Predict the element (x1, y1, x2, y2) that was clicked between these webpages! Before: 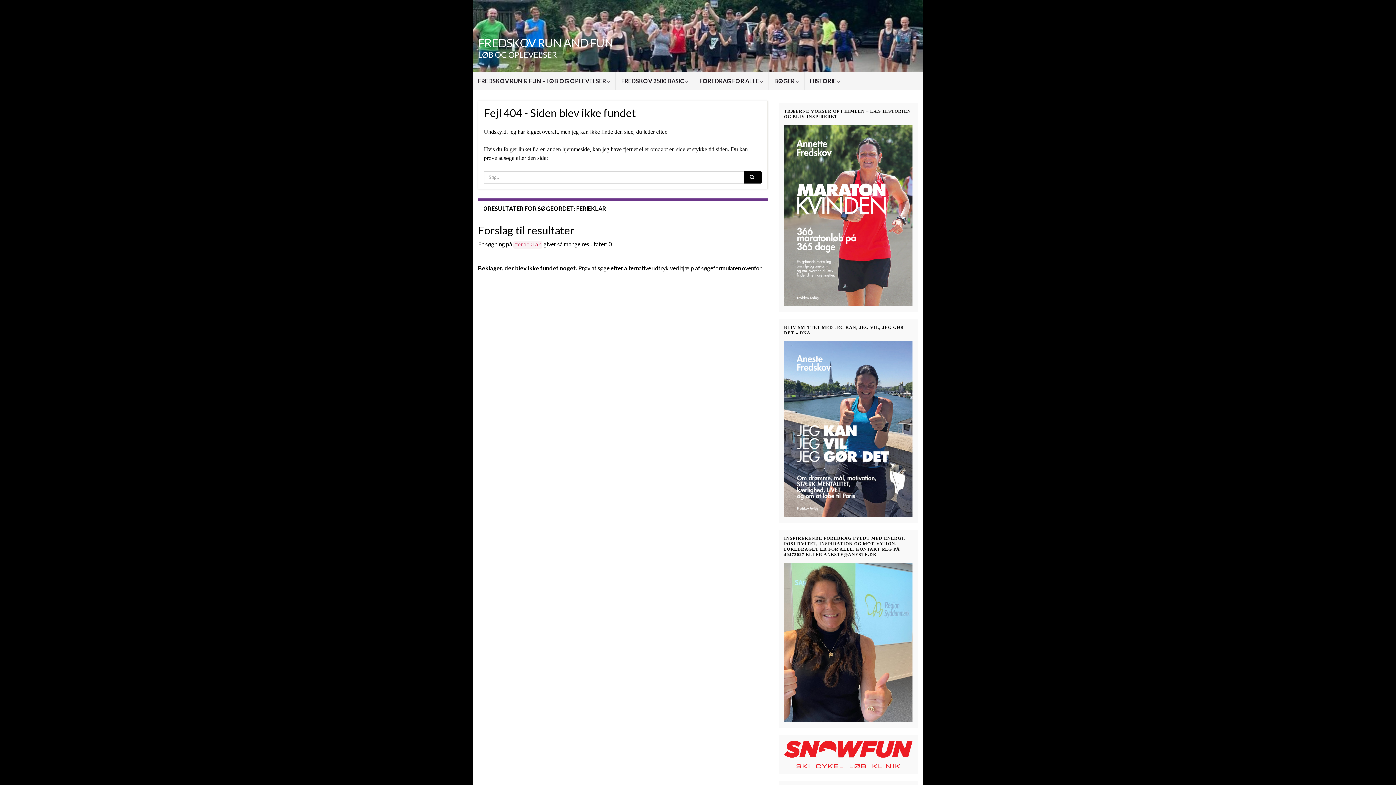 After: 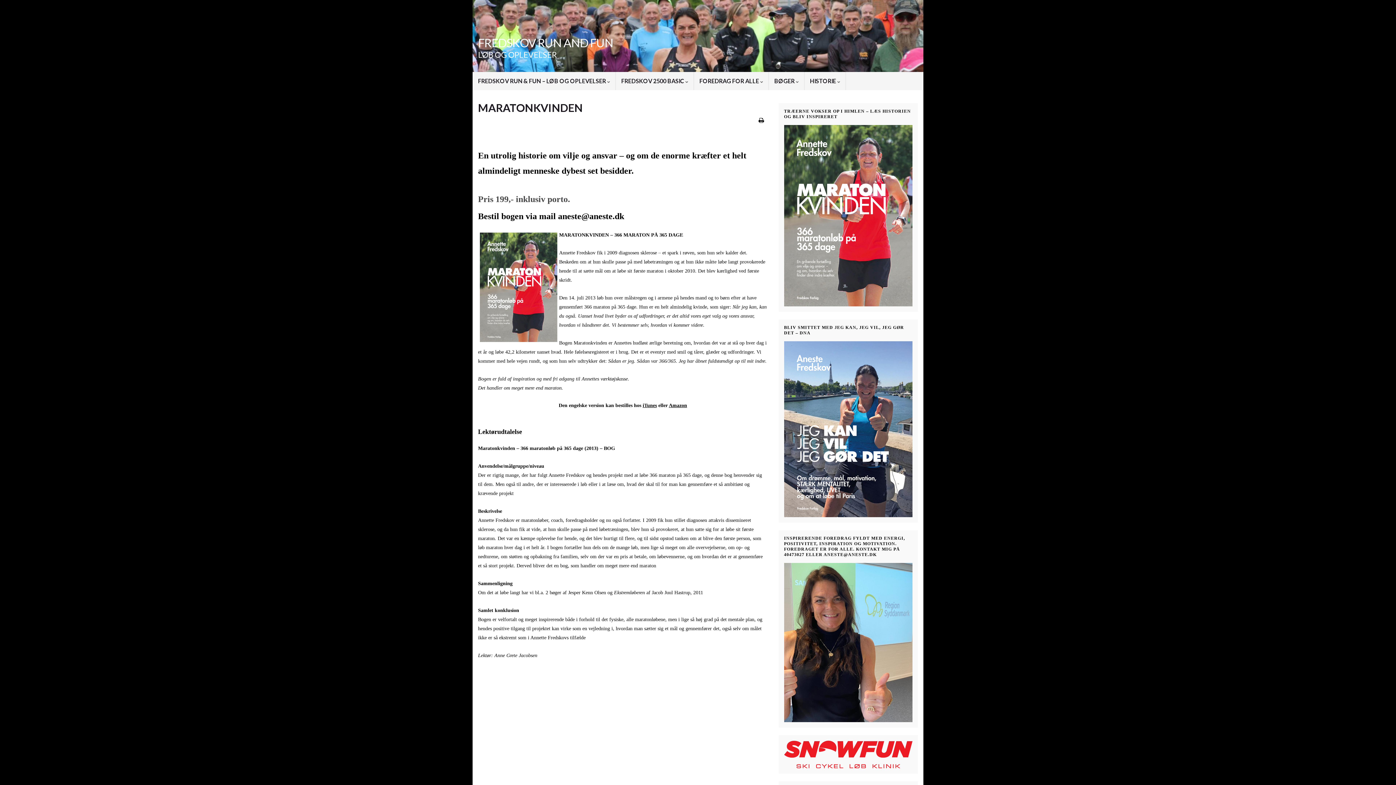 Action: bbox: (784, 211, 912, 218)